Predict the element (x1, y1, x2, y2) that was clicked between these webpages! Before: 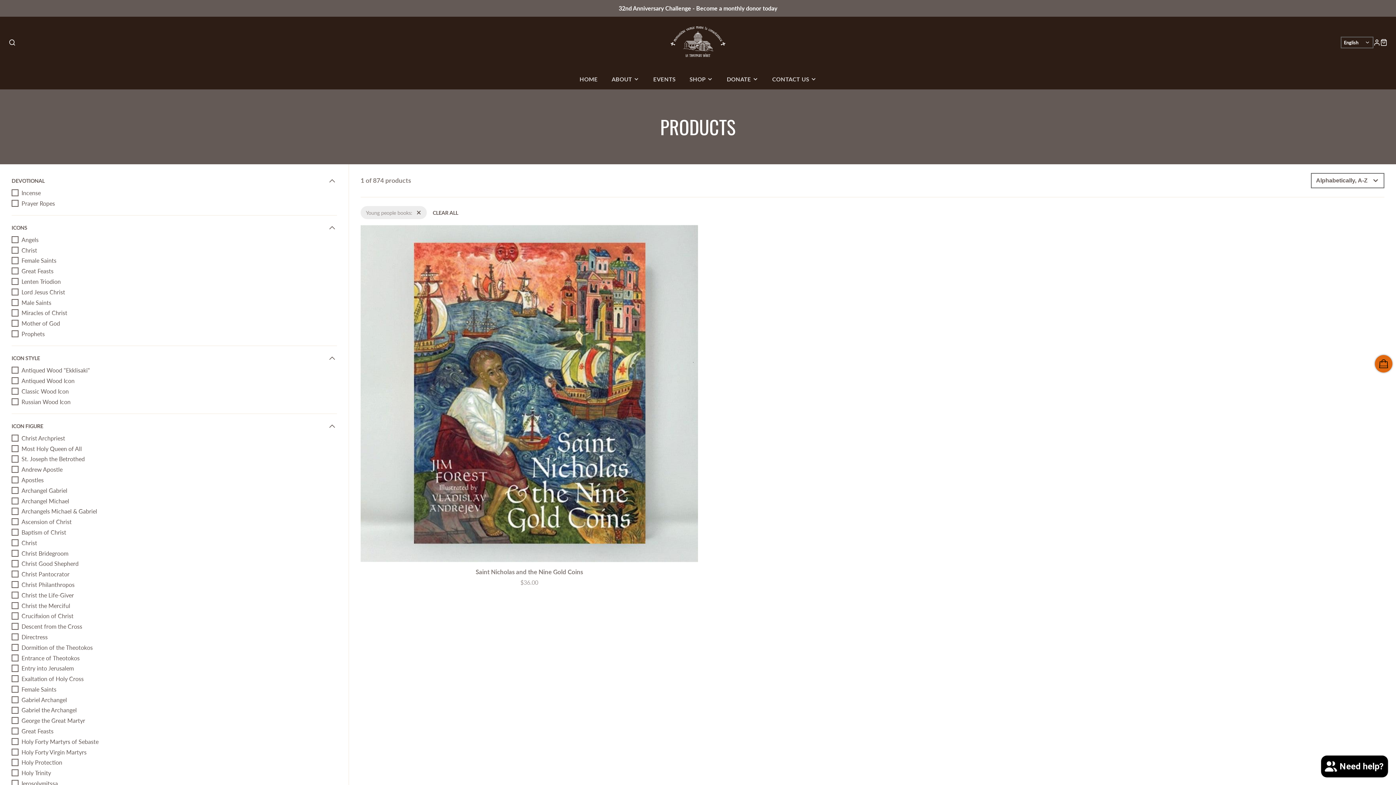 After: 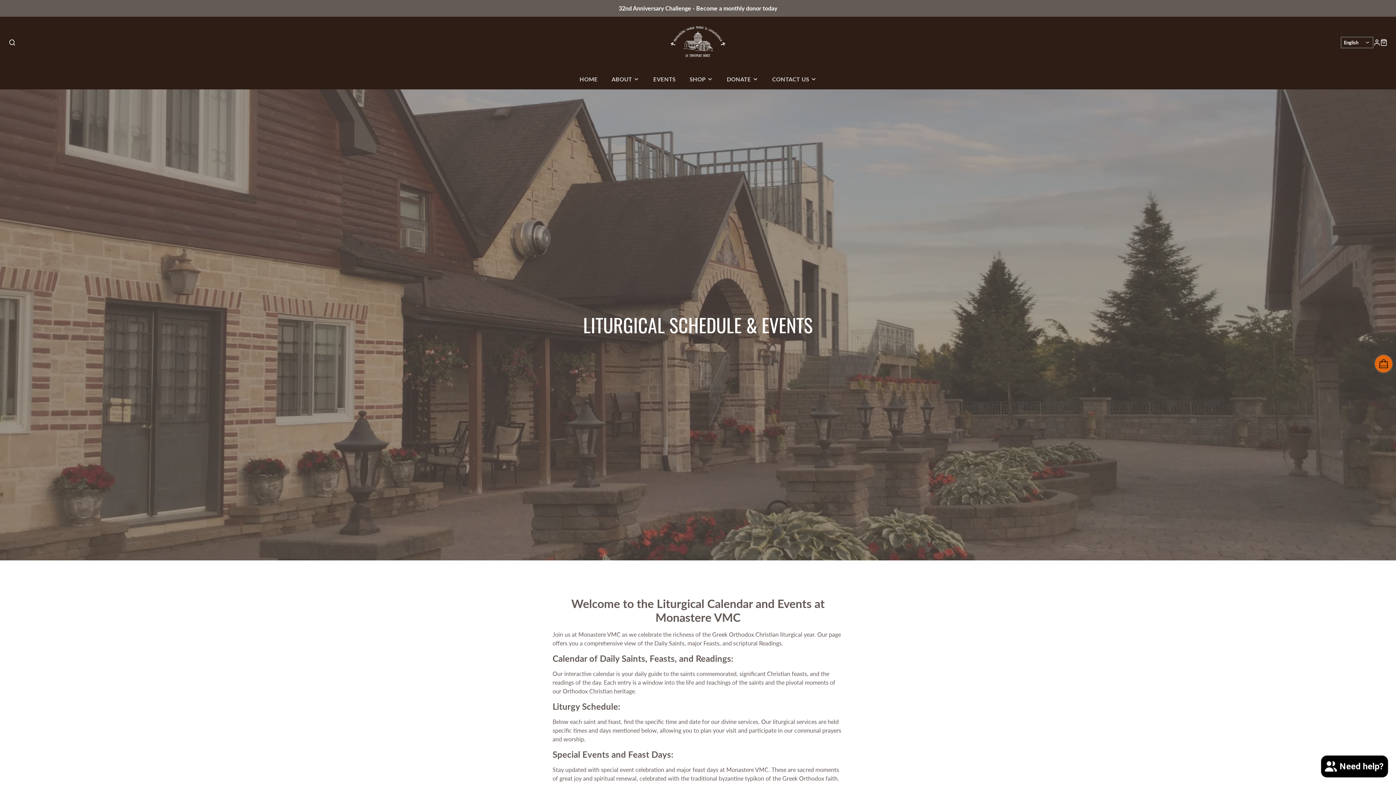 Action: bbox: (646, 69, 682, 89) label: EVENTS